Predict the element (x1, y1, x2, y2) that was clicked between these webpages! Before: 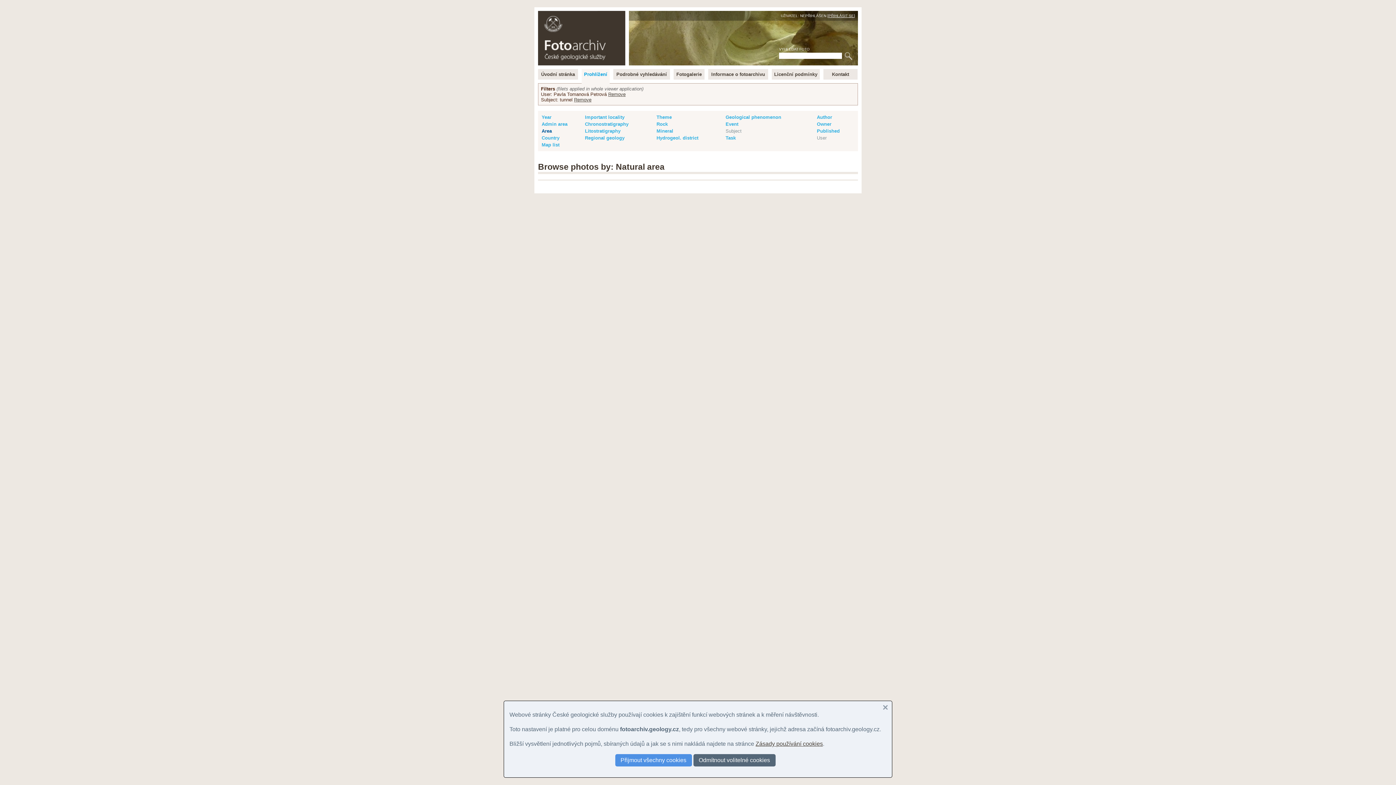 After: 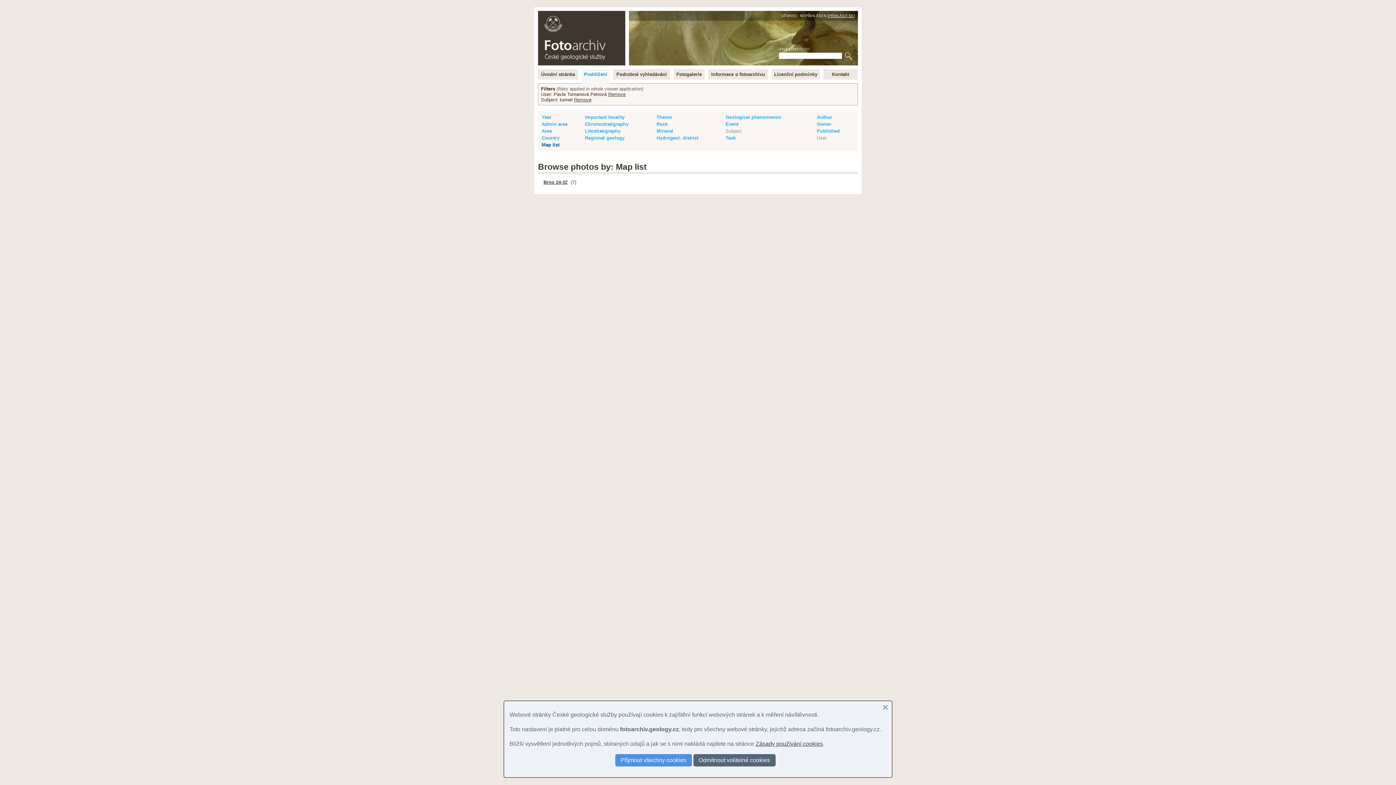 Action: label: Map list bbox: (541, 142, 559, 147)